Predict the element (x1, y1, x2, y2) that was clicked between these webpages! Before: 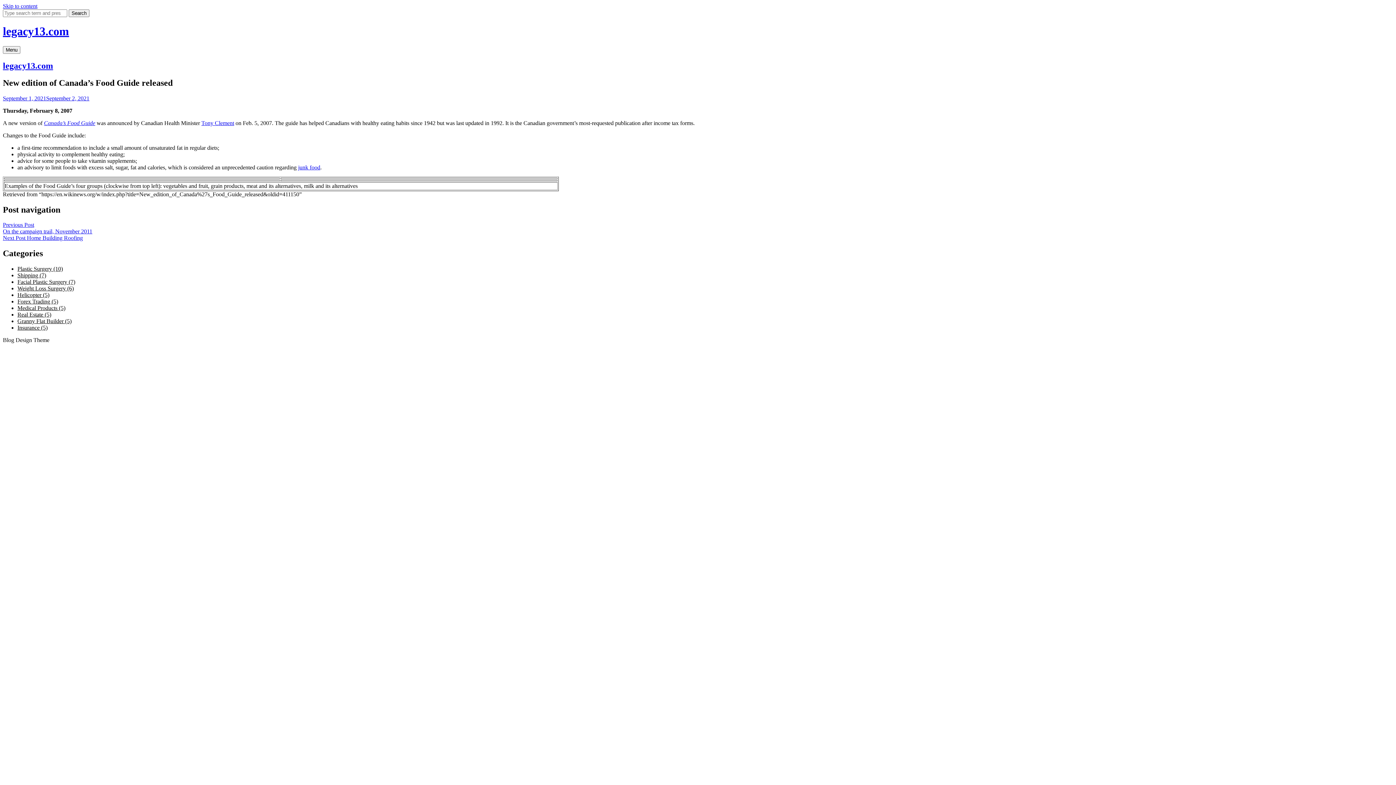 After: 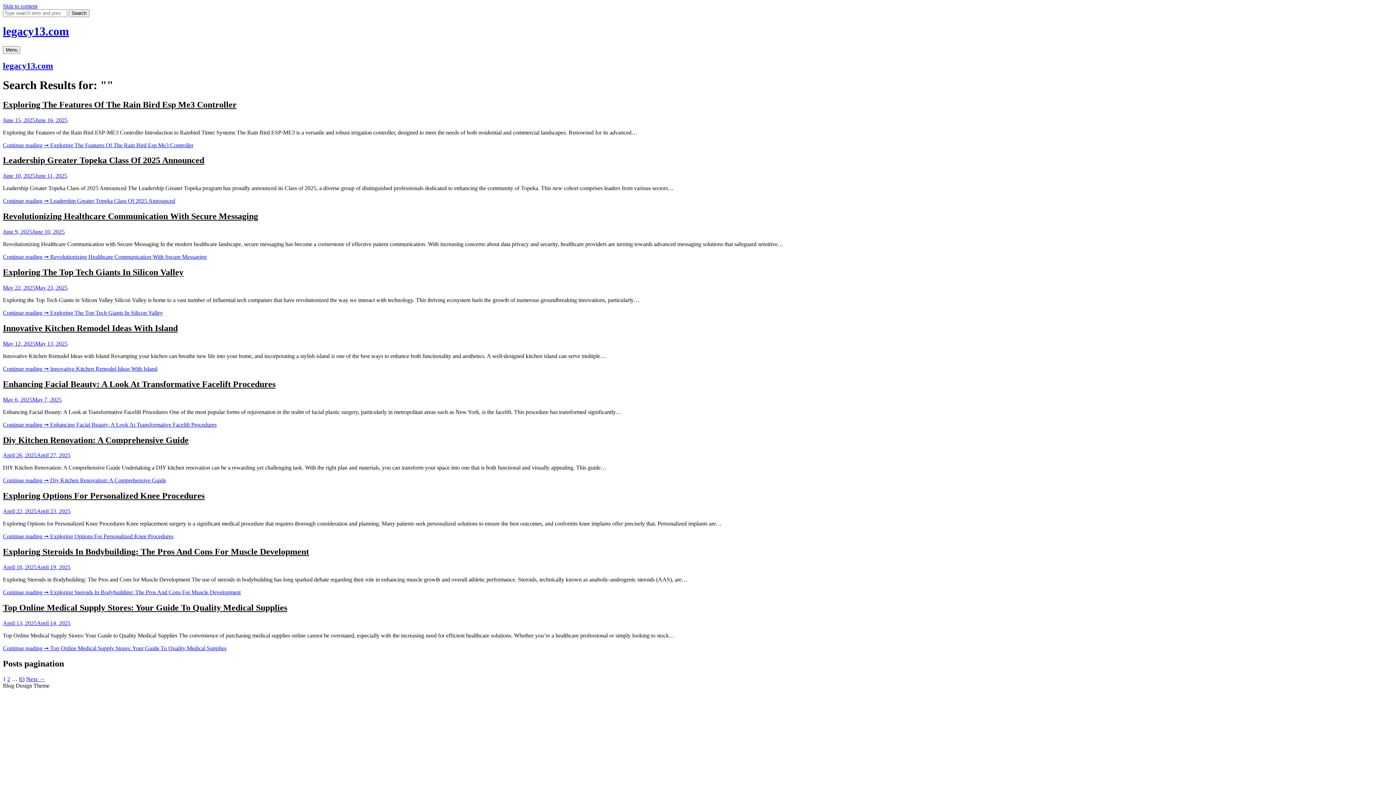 Action: label: Search bbox: (68, 9, 89, 17)